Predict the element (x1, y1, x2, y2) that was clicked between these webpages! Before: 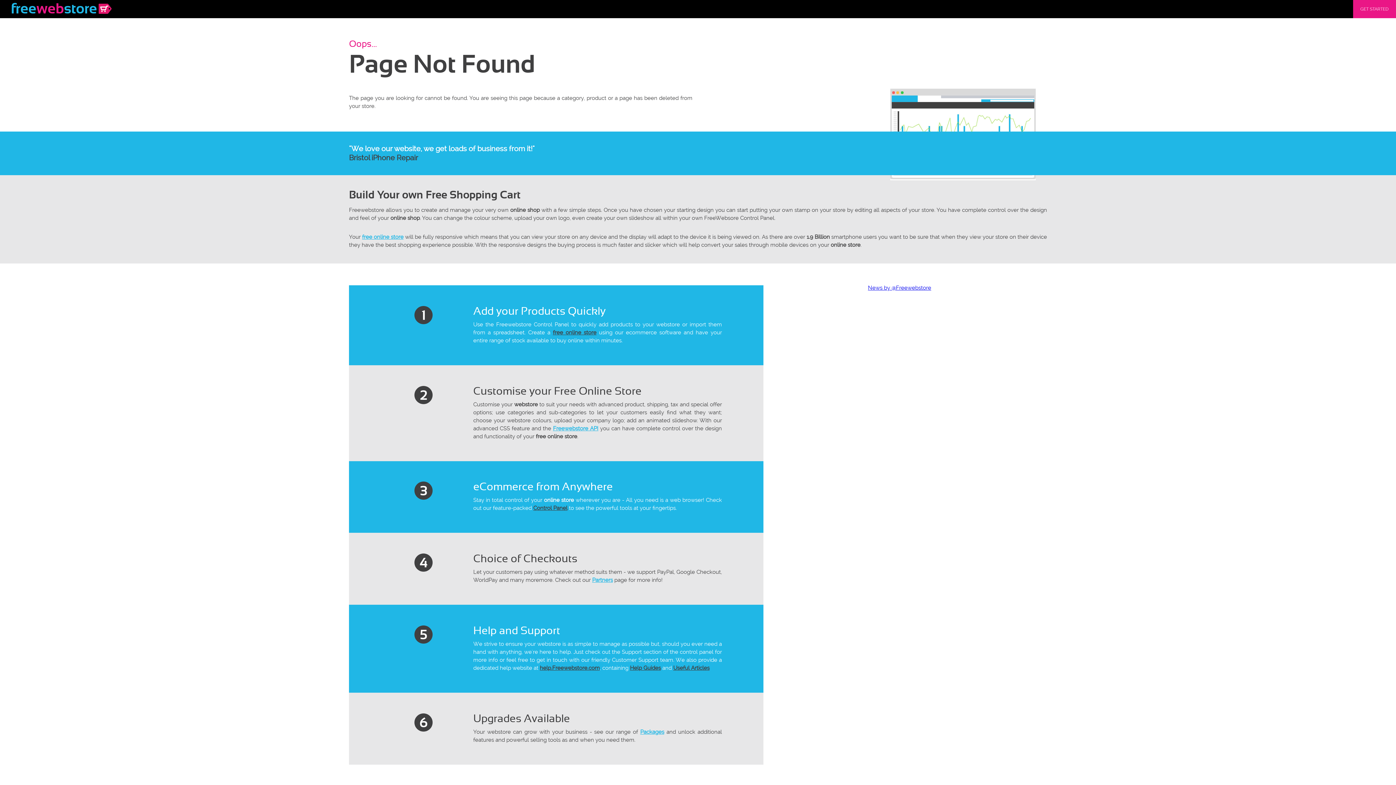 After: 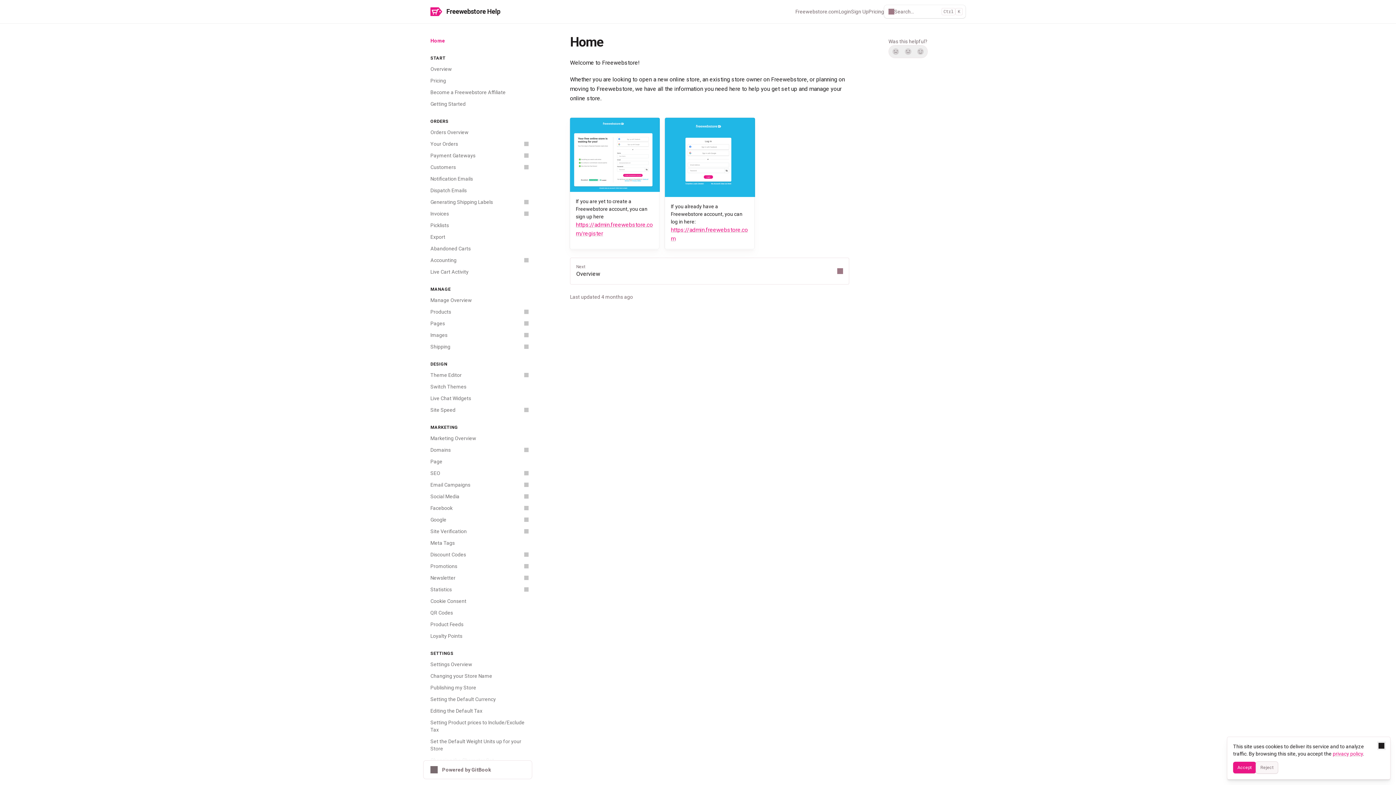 Action: label: help.Freewebstore.com bbox: (539, 665, 599, 671)